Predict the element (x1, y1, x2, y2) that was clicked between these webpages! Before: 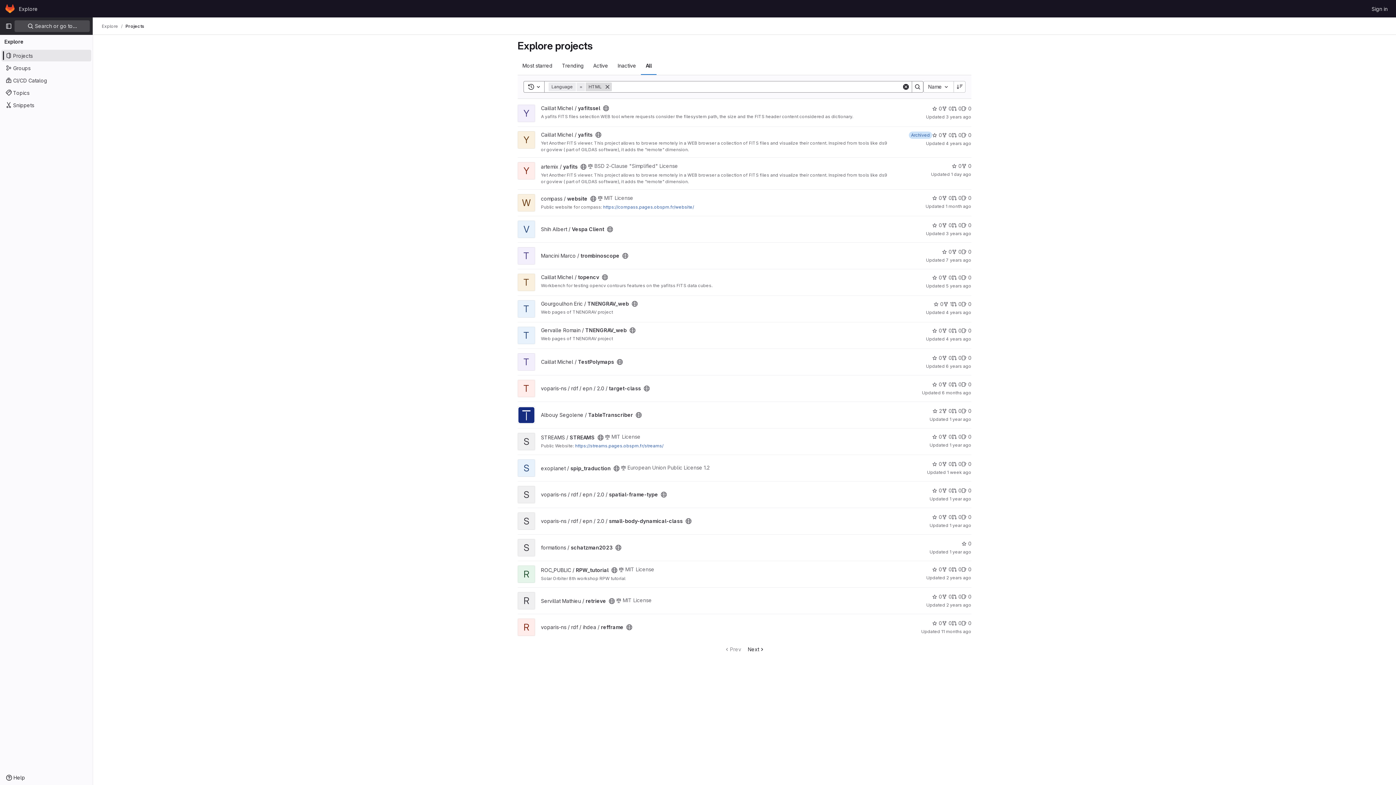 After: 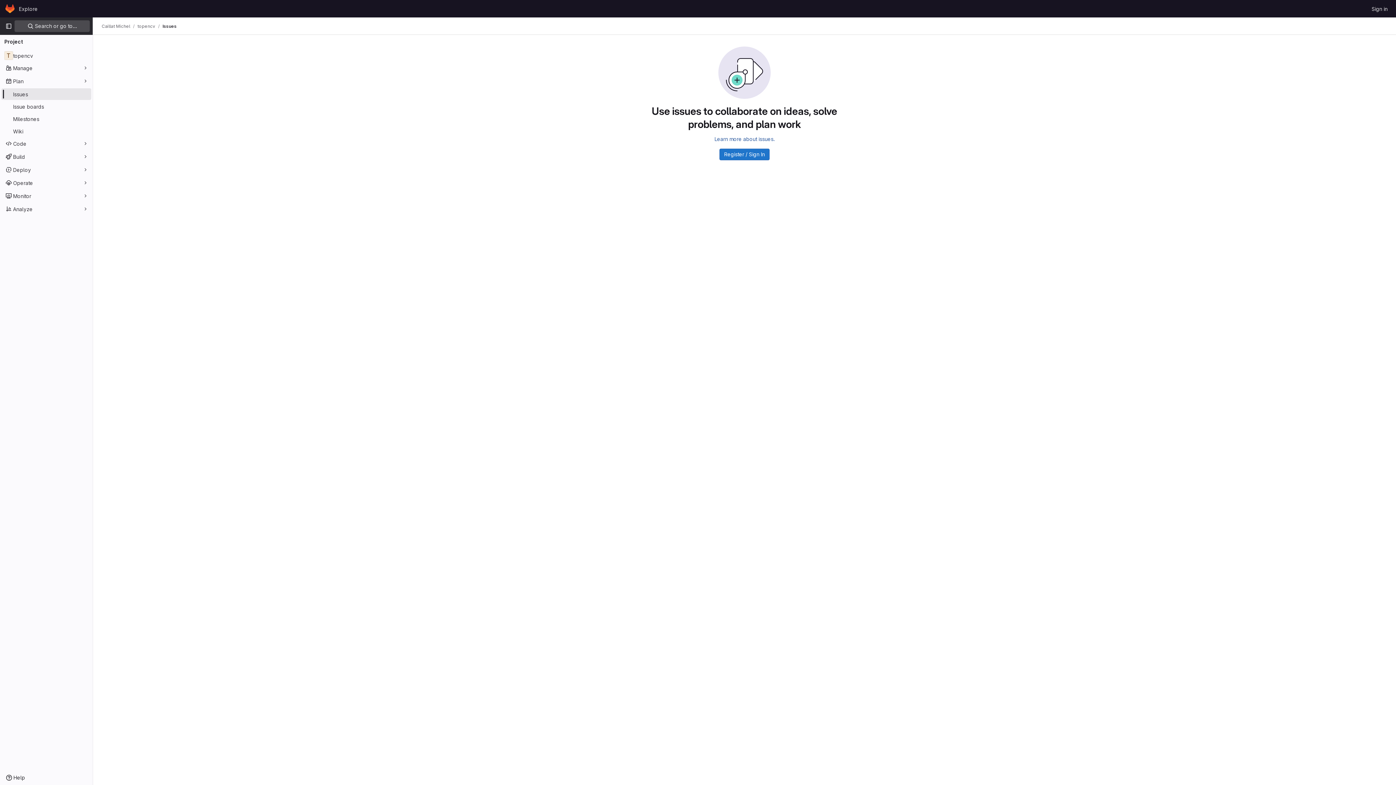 Action: bbox: (961, 273, 971, 281) label: topencv has 0 open issues